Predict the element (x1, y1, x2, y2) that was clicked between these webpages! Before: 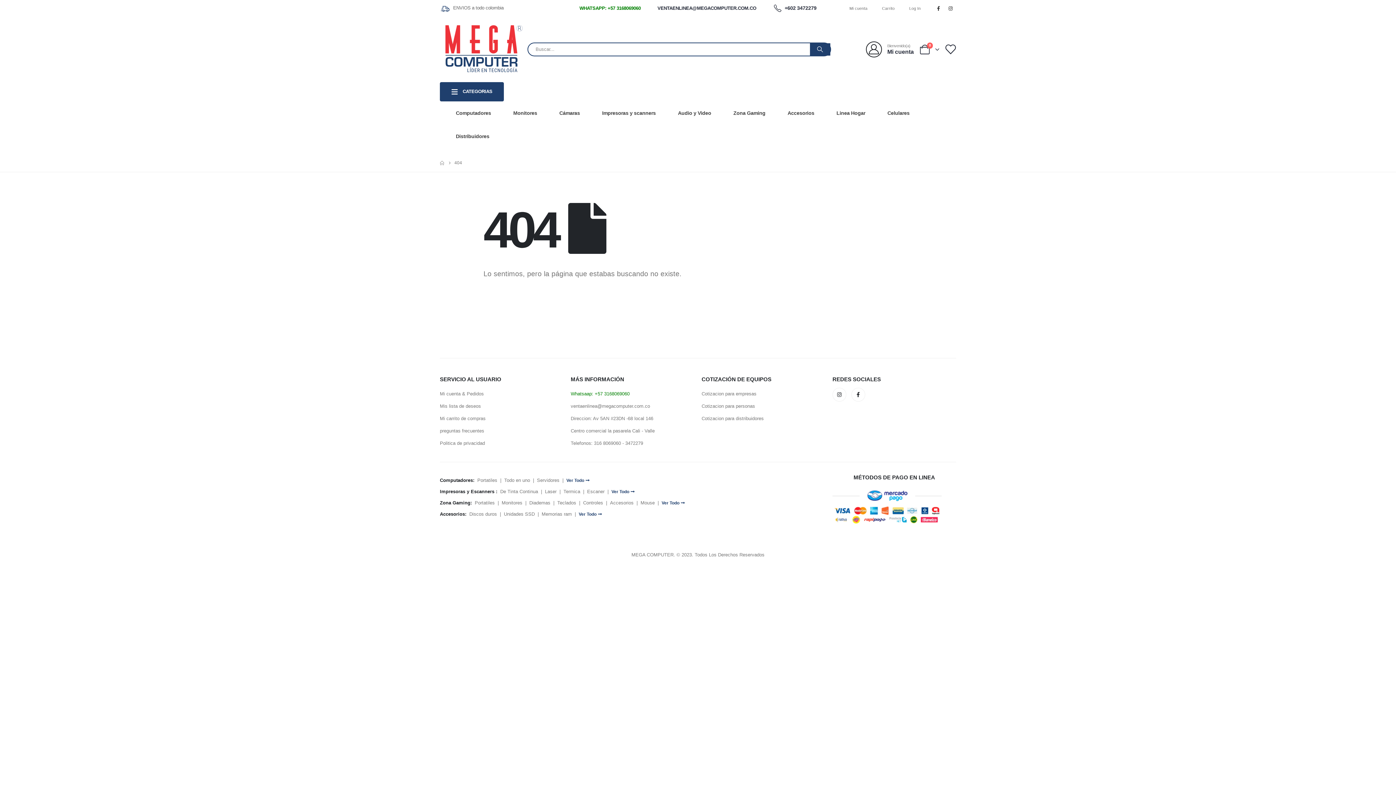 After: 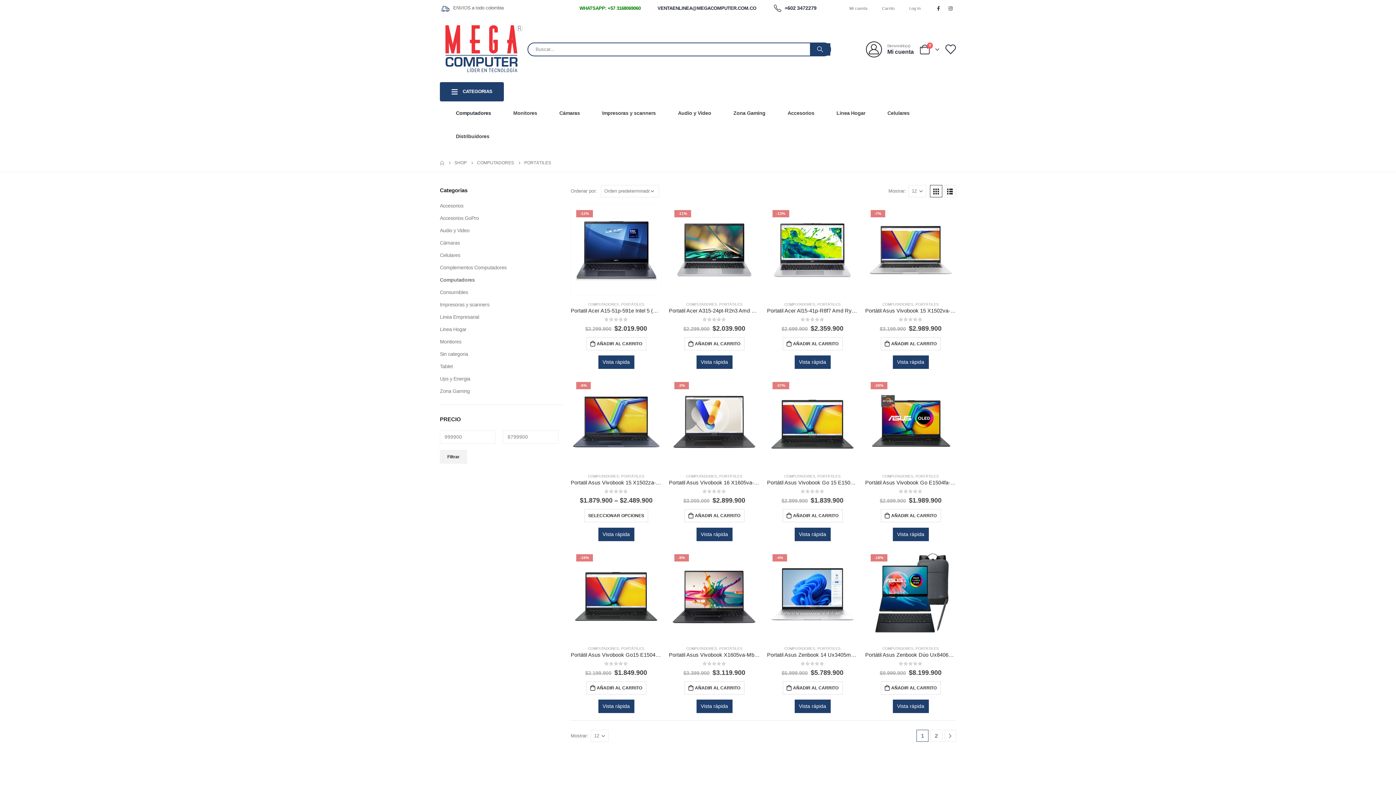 Action: label: Portatiles bbox: (477, 477, 497, 483)